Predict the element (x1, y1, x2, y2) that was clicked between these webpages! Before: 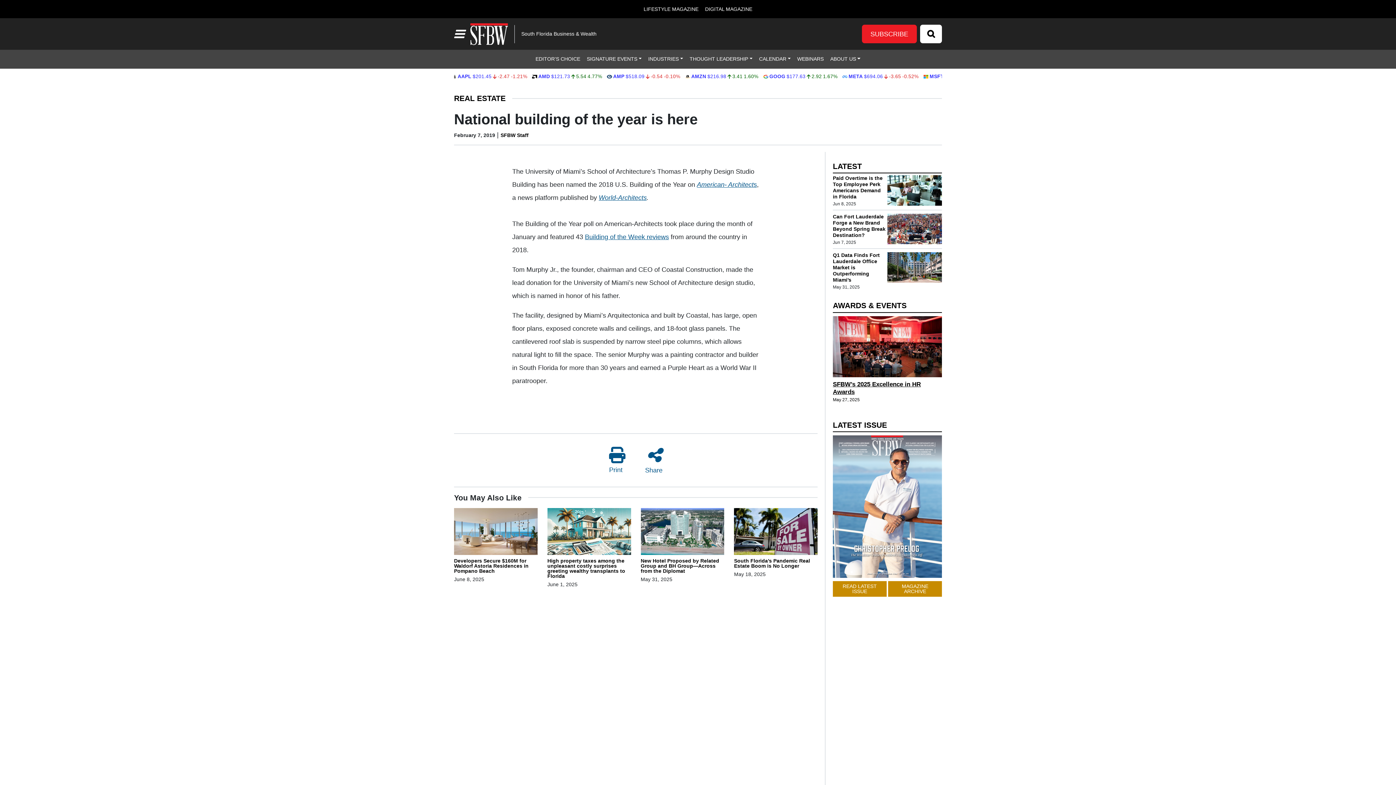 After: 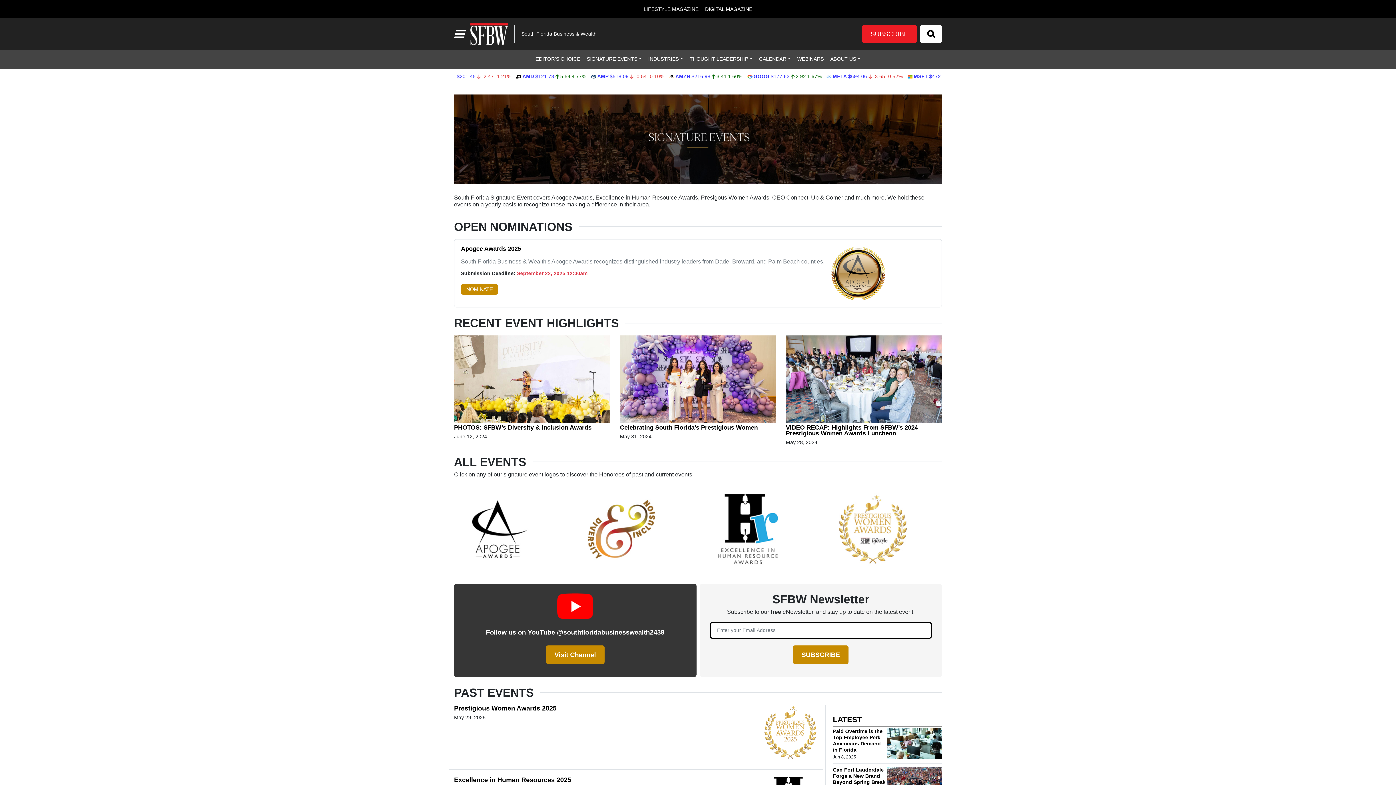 Action: bbox: (583, 49, 645, 68) label: SIGNATURE EVENTS